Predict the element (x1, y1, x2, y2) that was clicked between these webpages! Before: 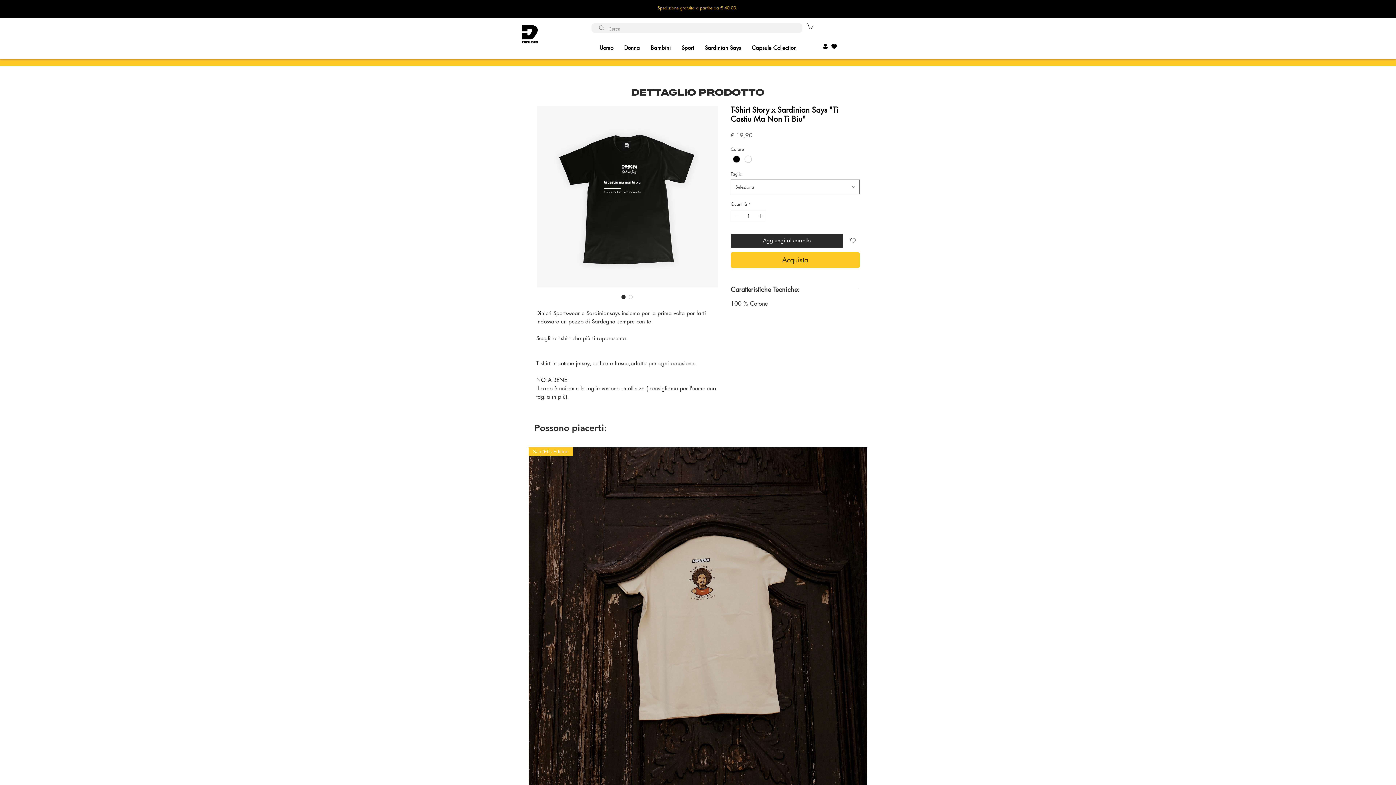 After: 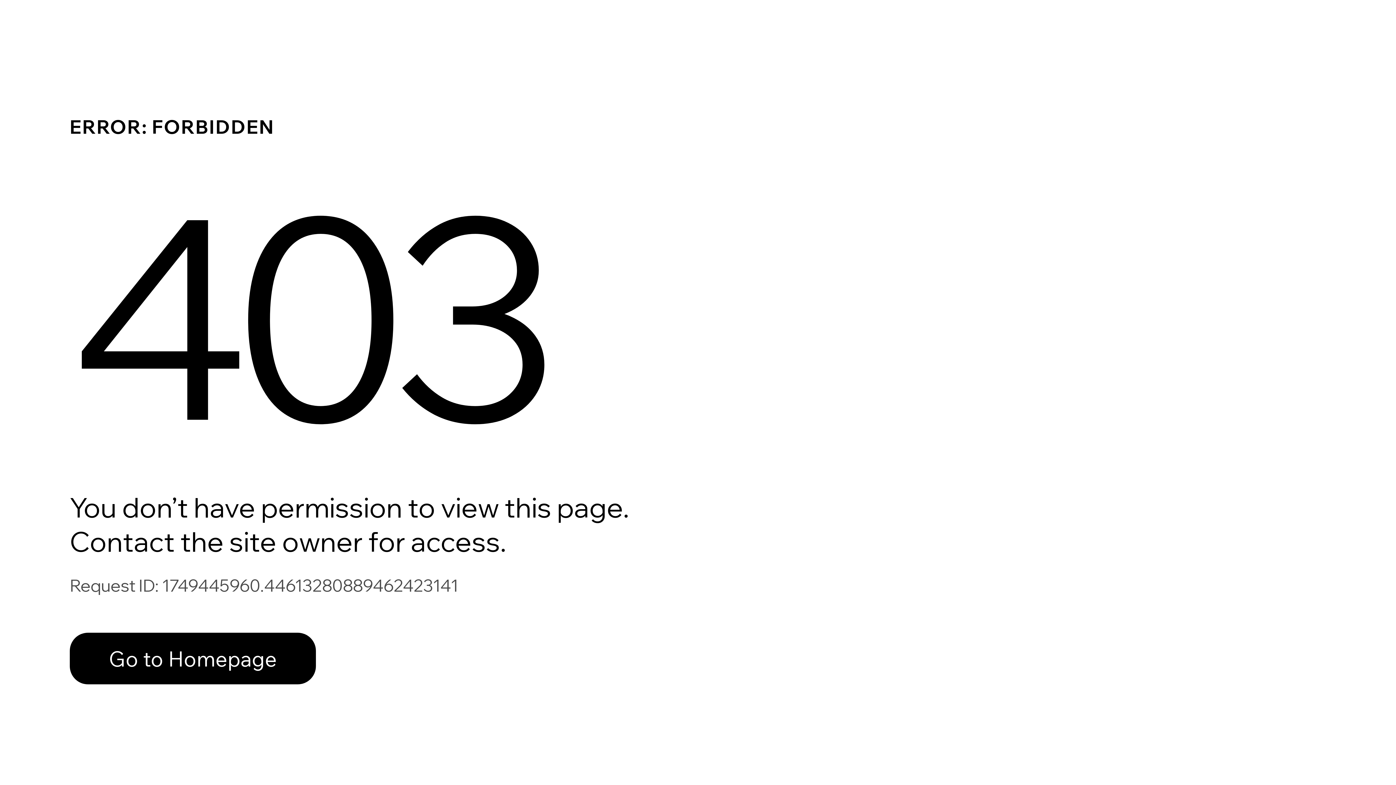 Action: bbox: (831, 43, 837, 49)